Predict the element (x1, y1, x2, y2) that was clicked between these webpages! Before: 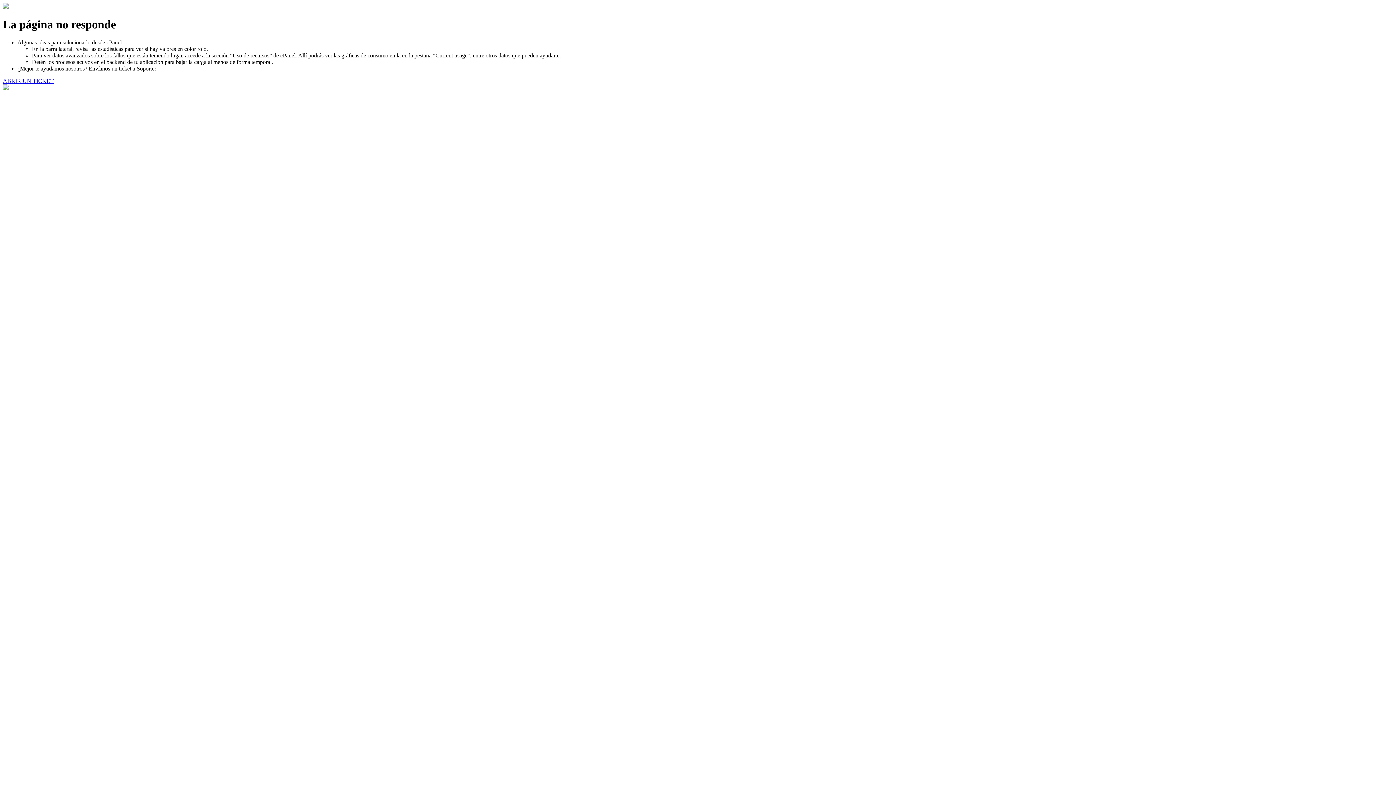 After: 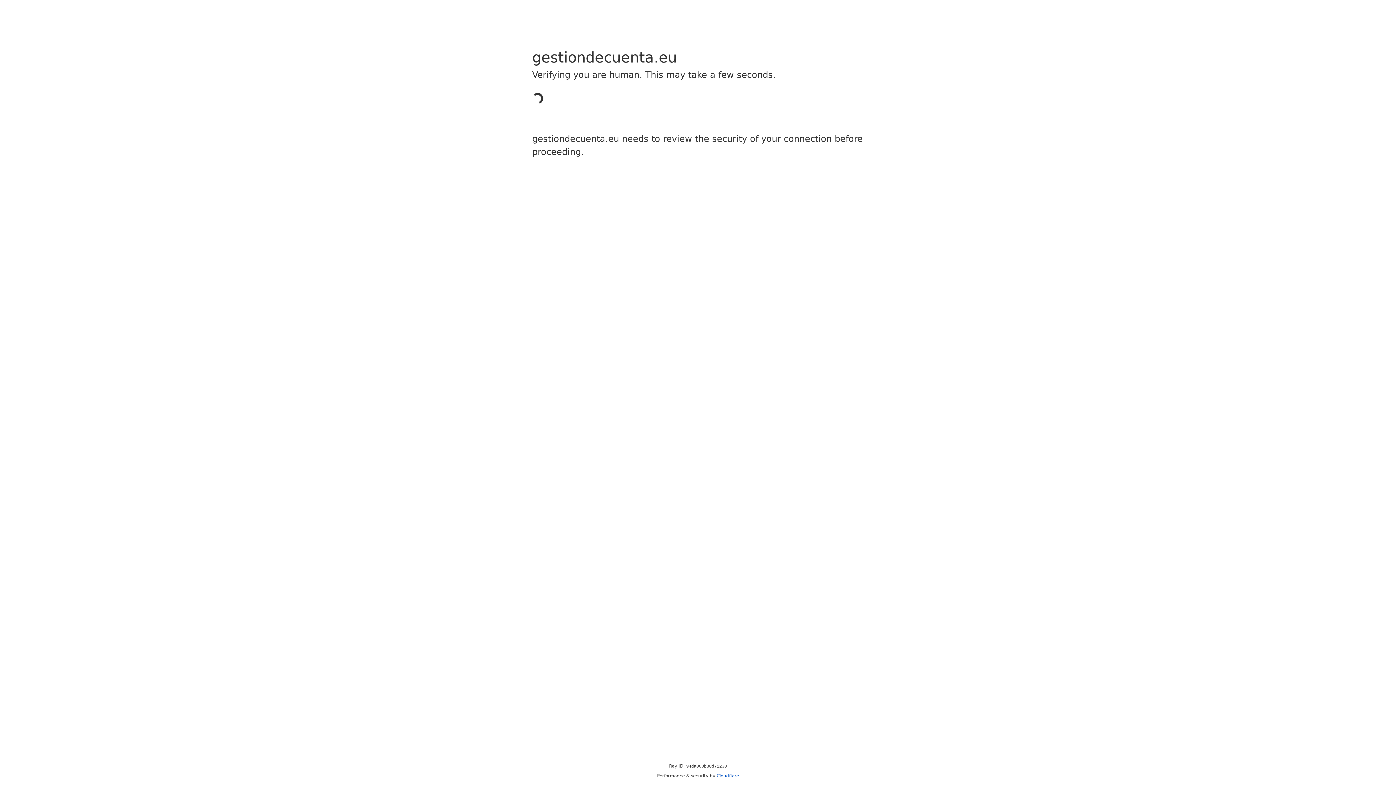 Action: label: ABRIR UN TICKET bbox: (2, 77, 53, 83)